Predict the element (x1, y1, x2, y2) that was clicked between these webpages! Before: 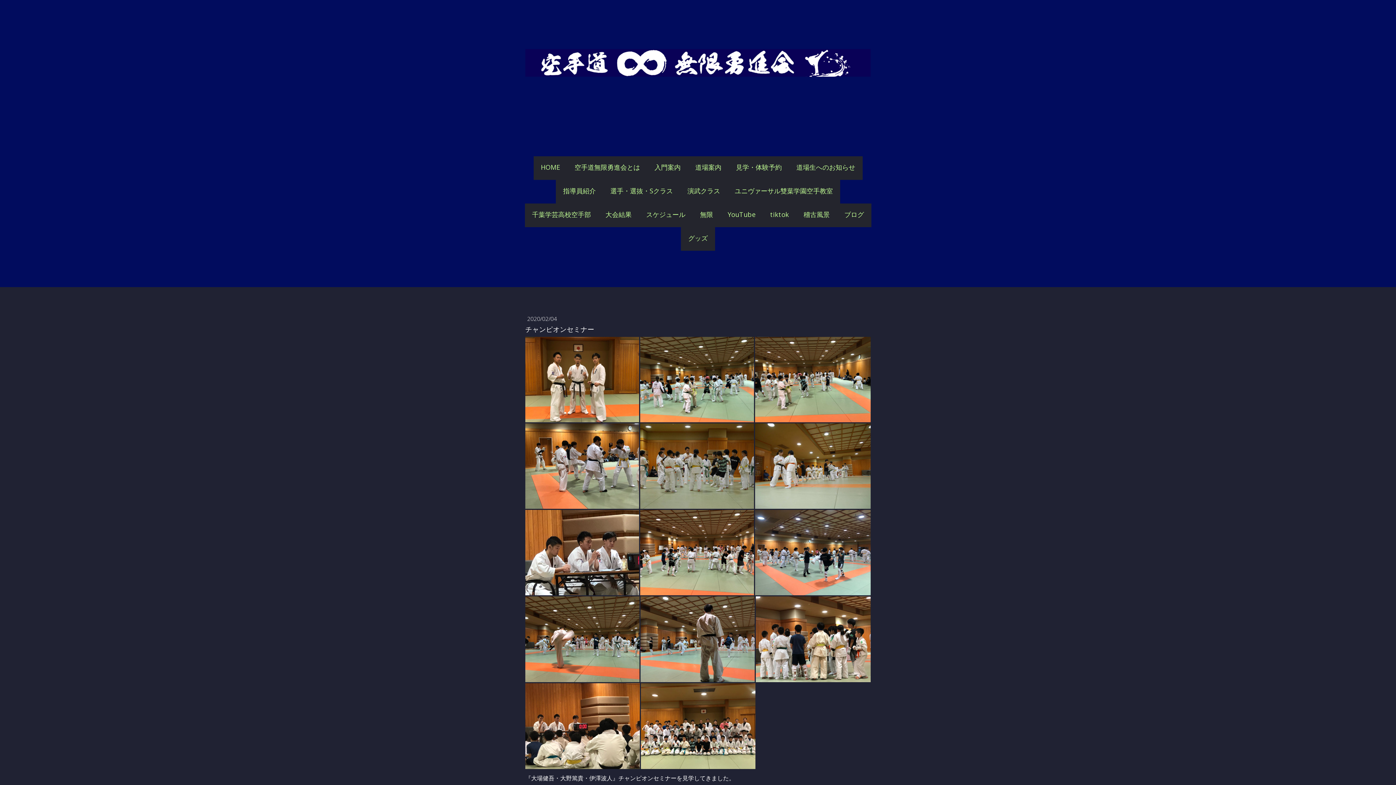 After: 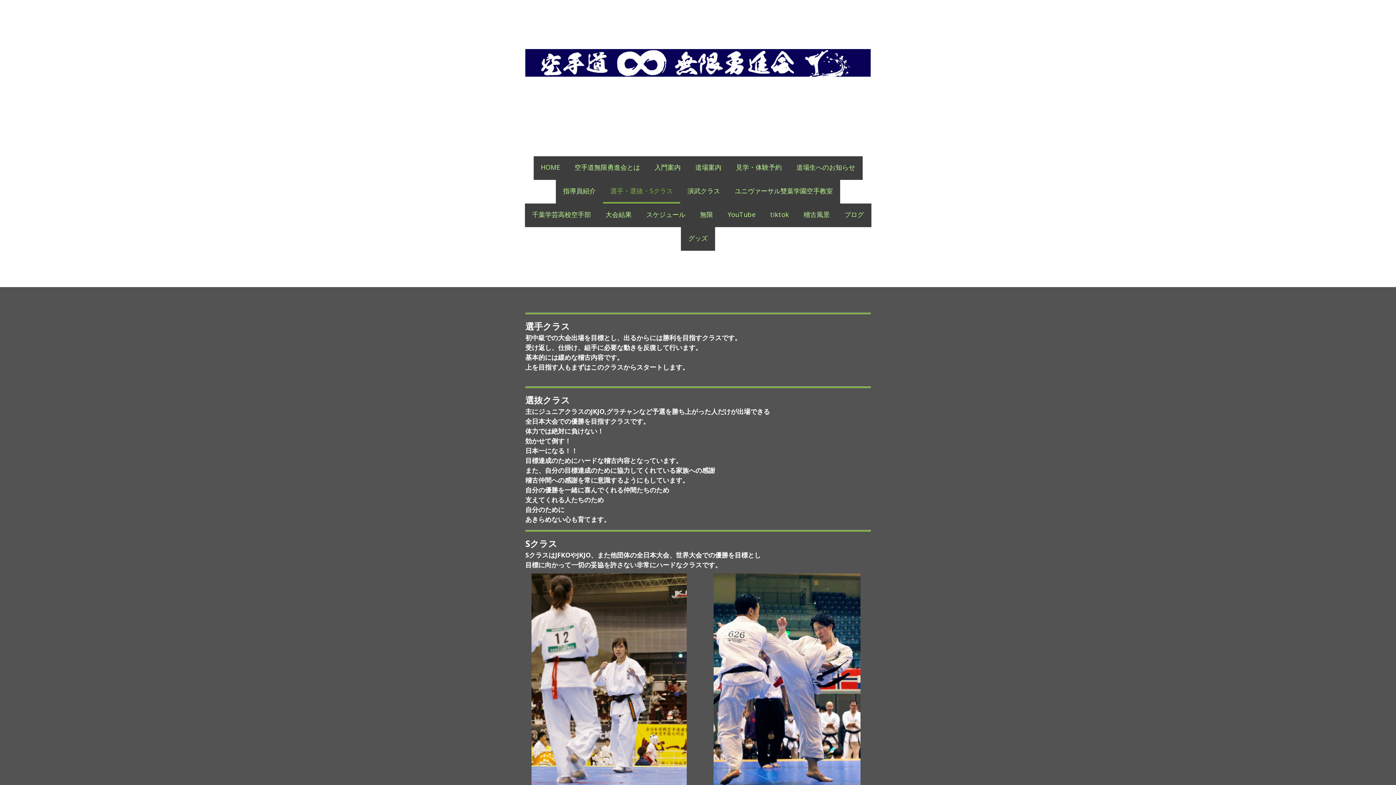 Action: label: 選手・選抜・Sクラス bbox: (603, 180, 680, 203)